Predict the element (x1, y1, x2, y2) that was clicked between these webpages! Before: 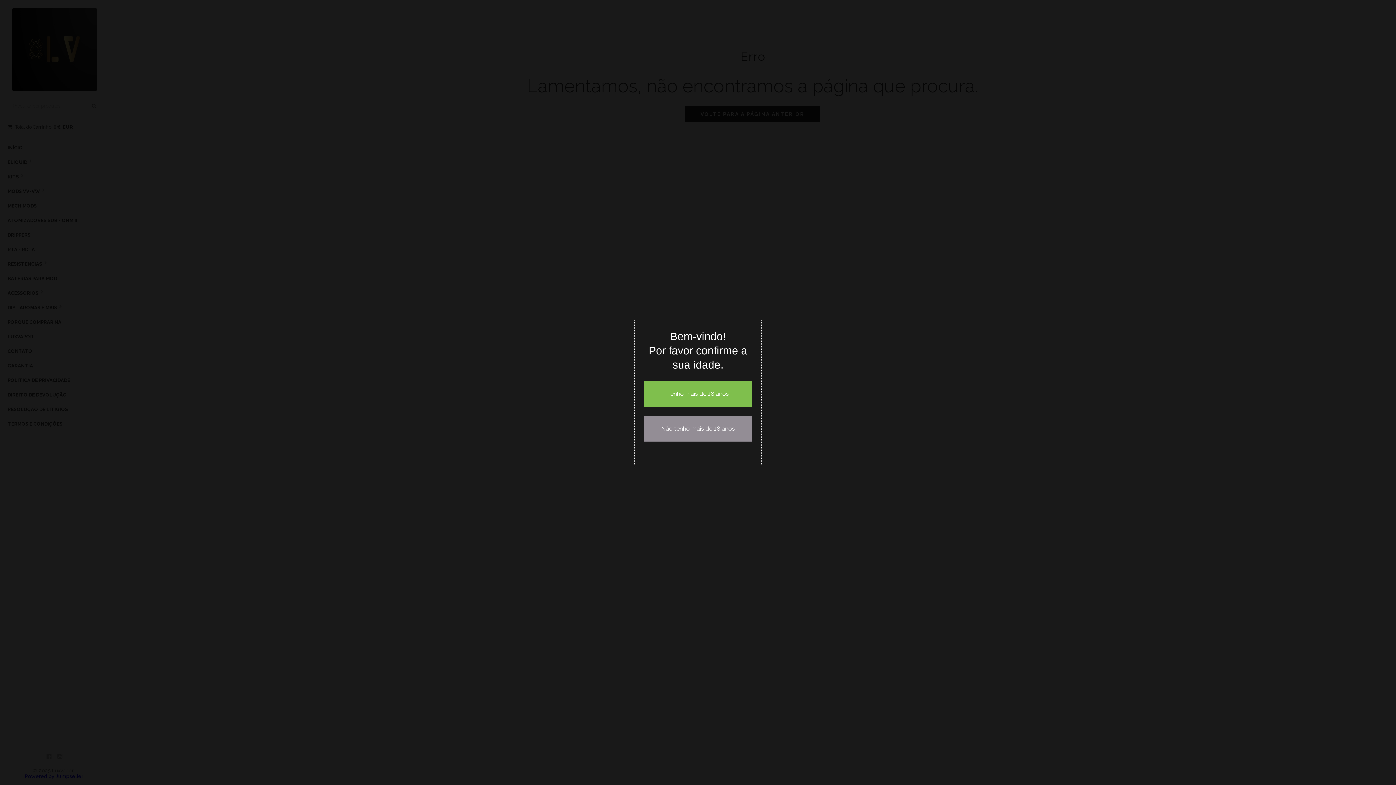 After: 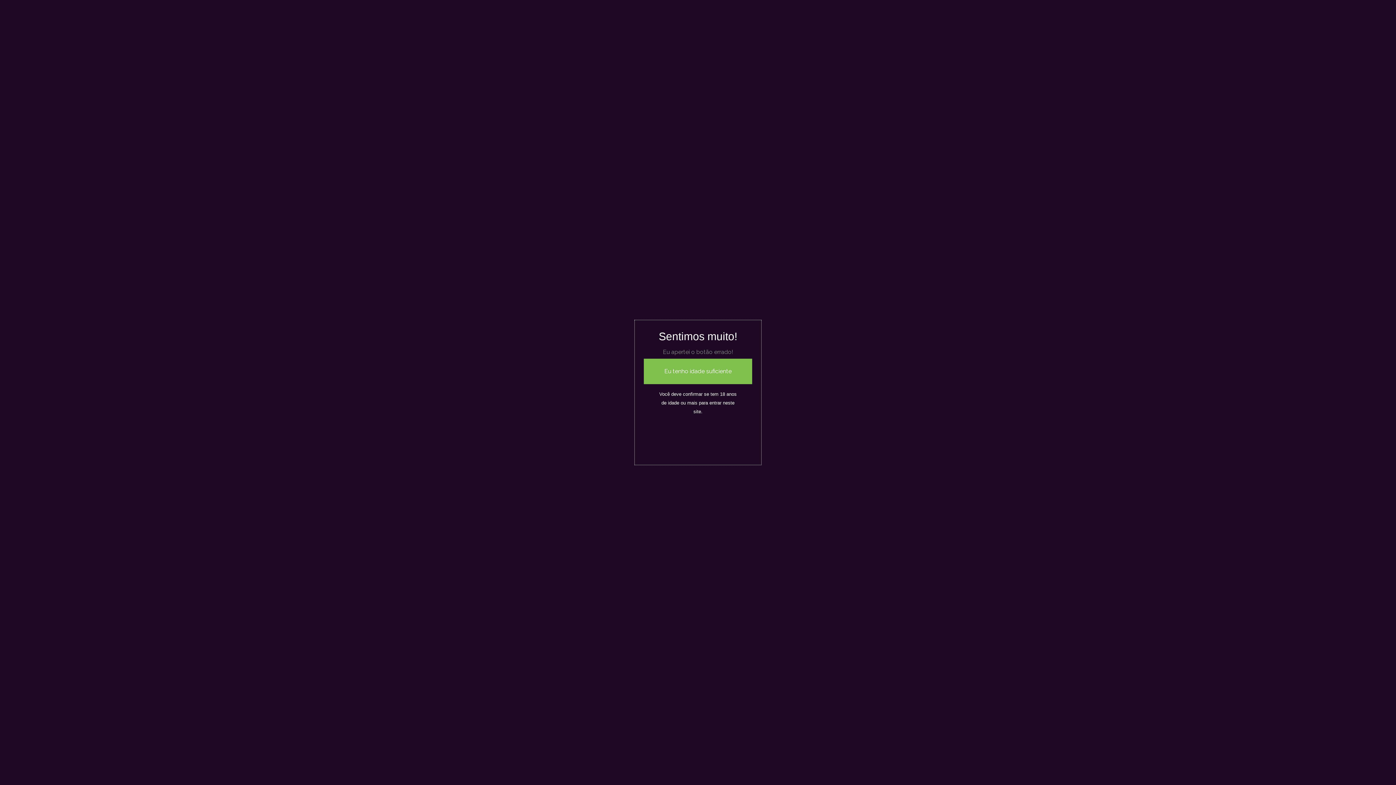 Action: label: Não tenho mais de 18 anos bbox: (644, 416, 752, 441)